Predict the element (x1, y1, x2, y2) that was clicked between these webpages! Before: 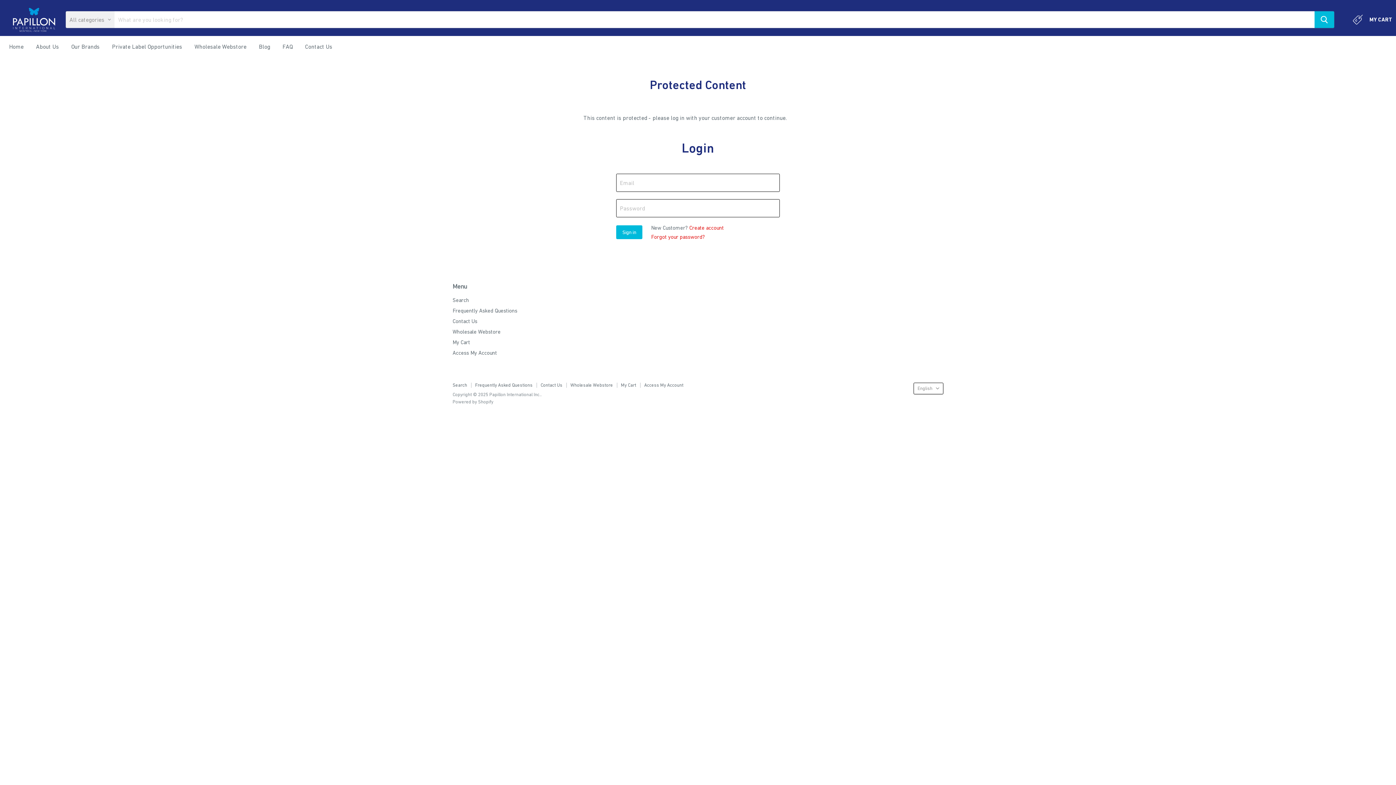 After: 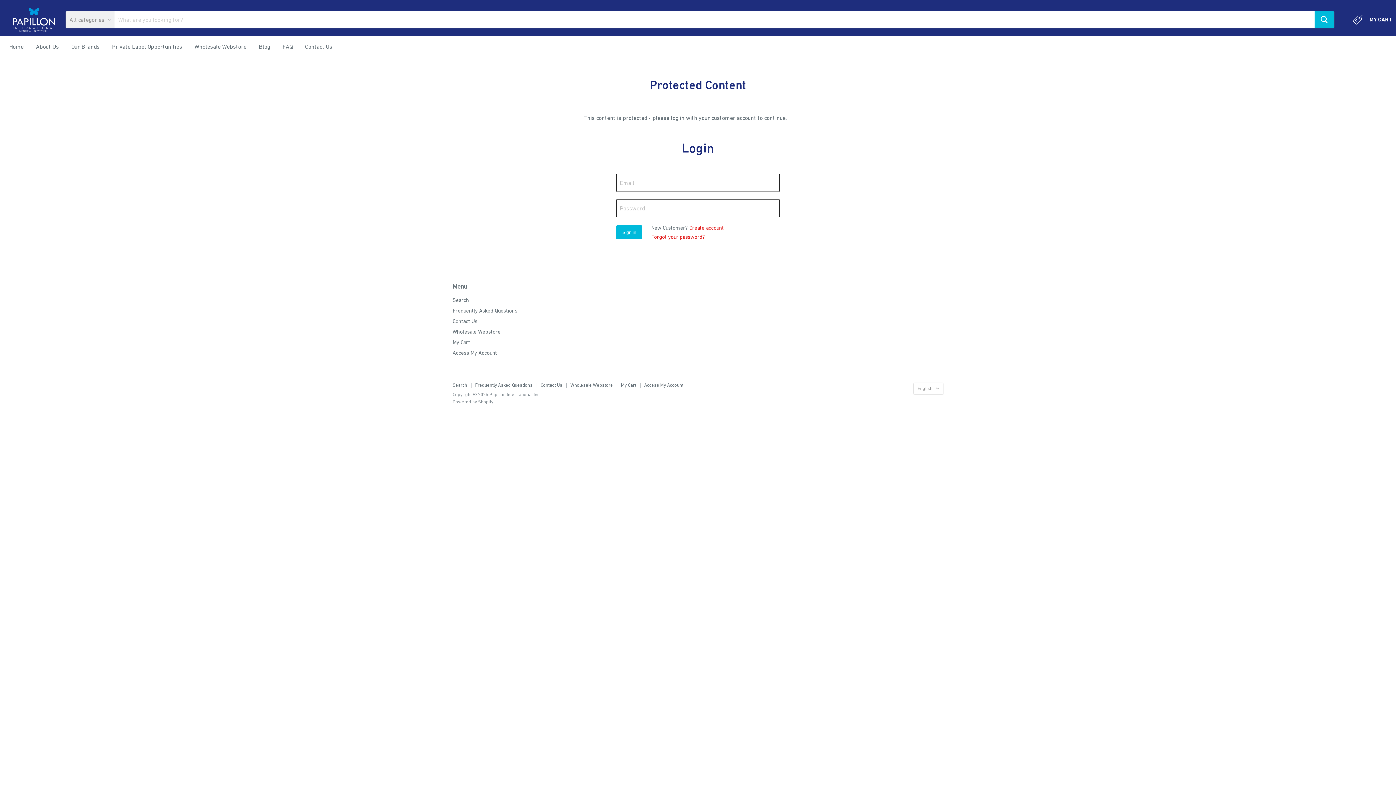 Action: bbox: (189, 38, 252, 54) label: Wholesale Webstore